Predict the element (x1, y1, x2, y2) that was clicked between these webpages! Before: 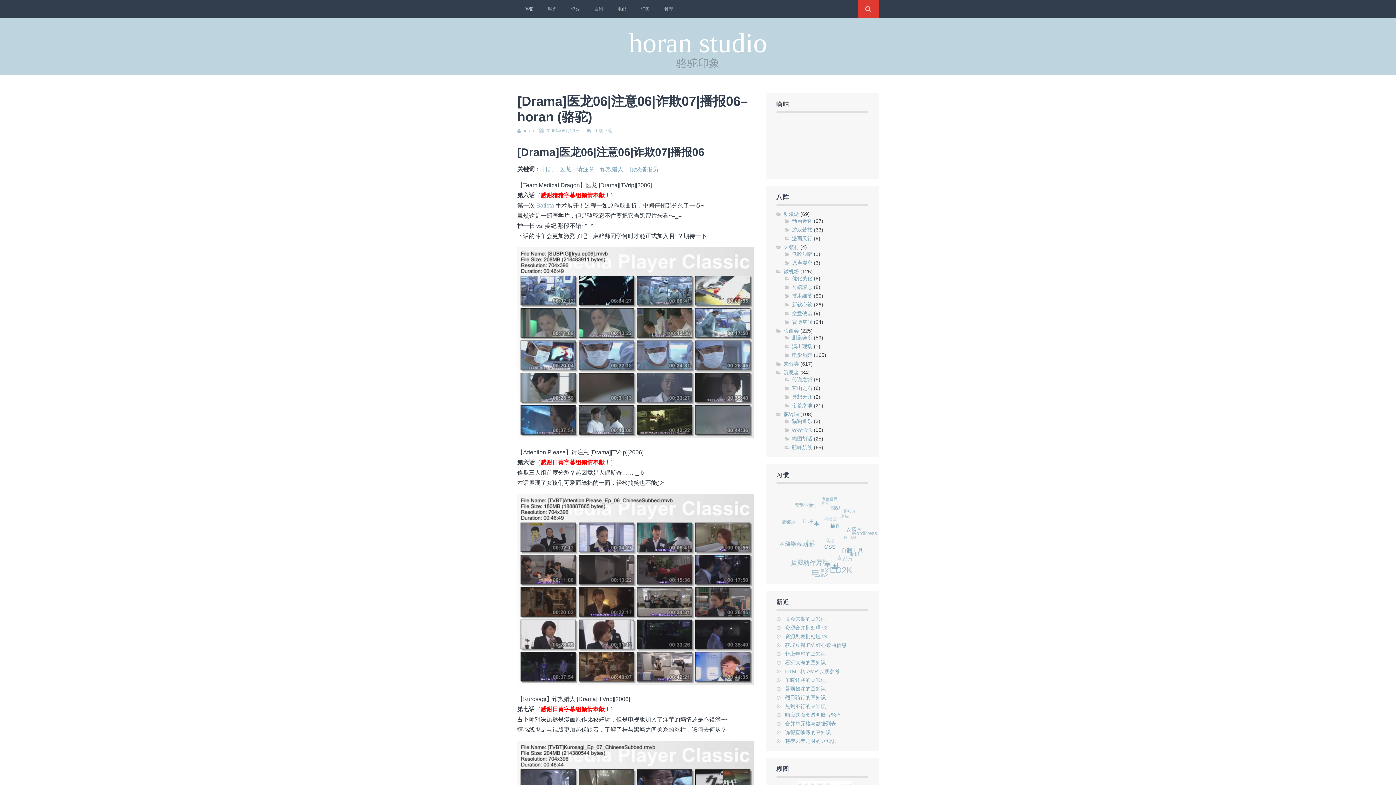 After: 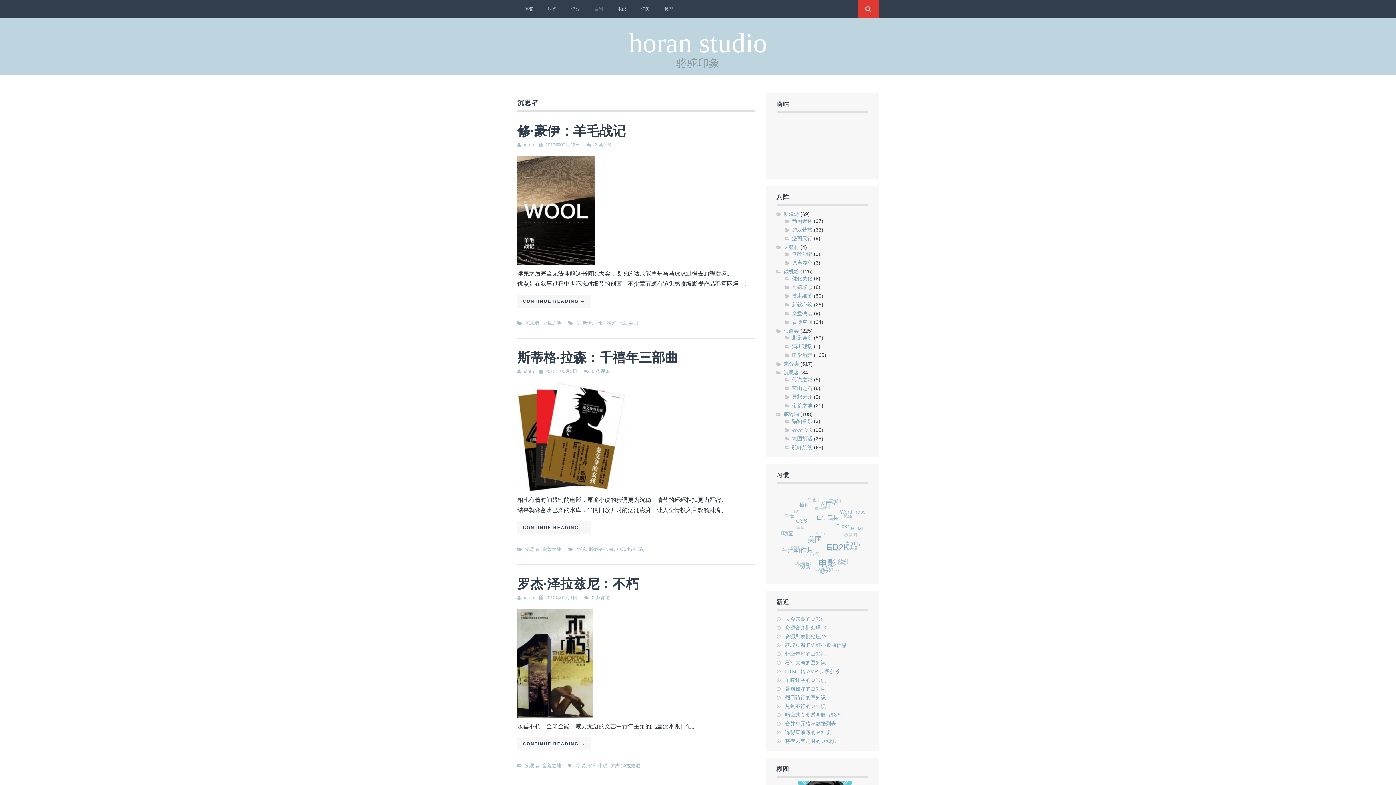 Action: bbox: (783, 369, 799, 375) label: 沉思者